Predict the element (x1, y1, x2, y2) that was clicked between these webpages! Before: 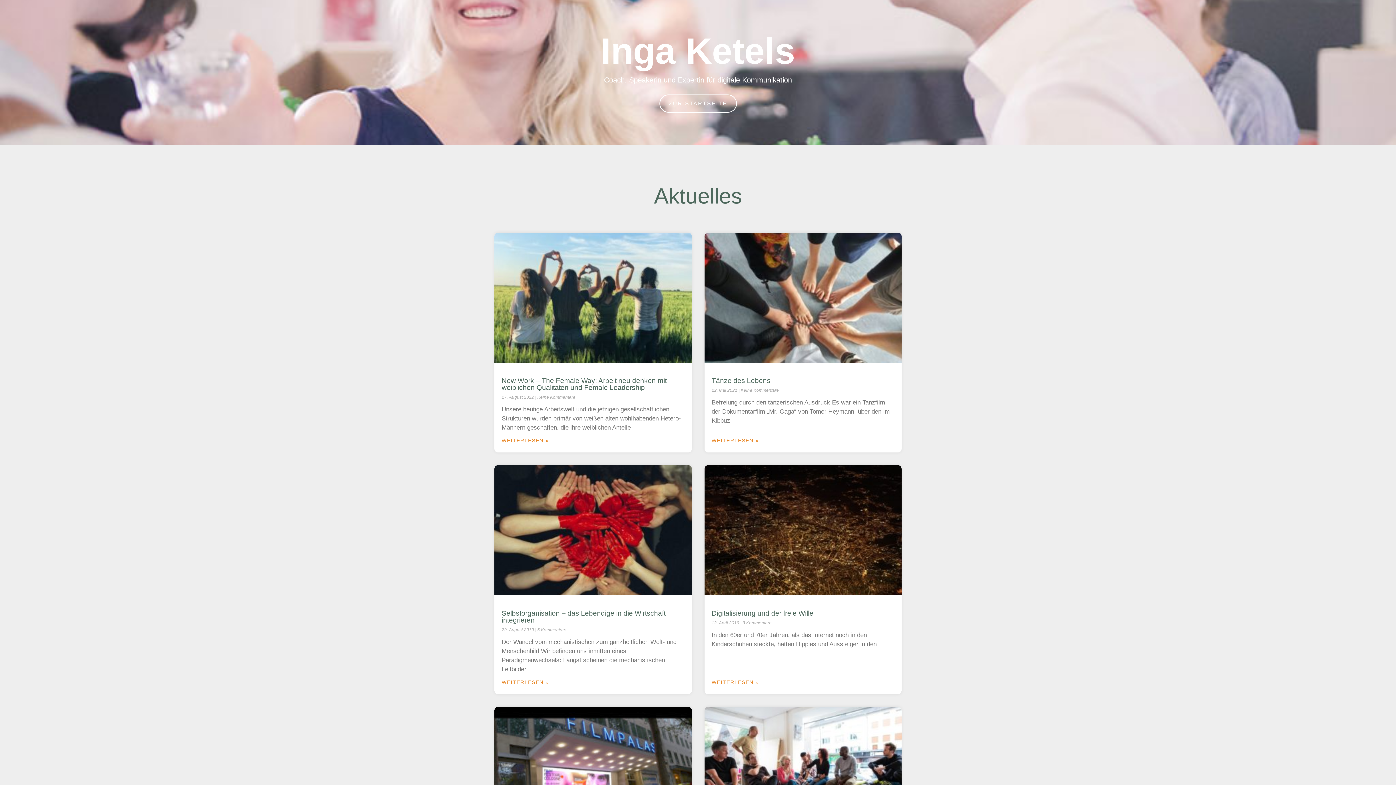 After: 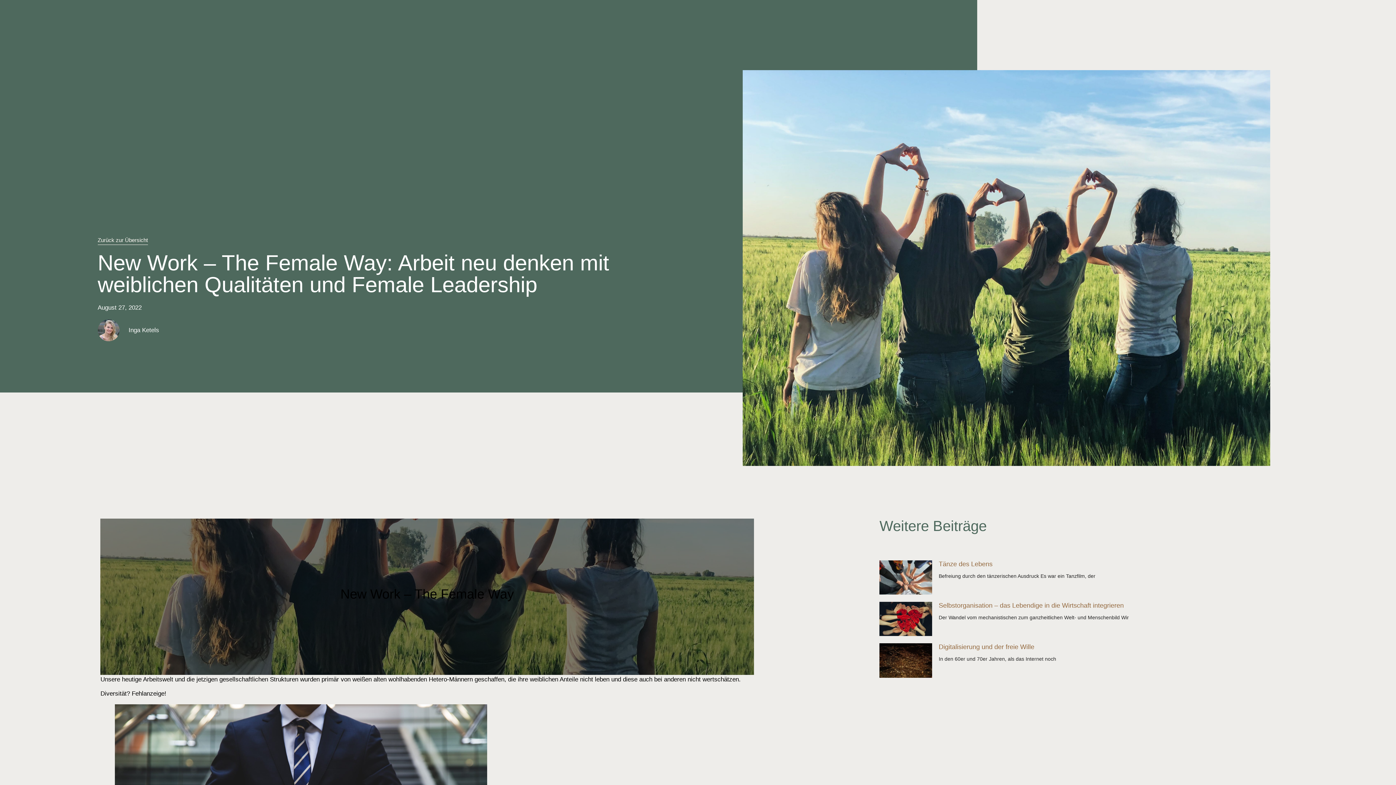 Action: bbox: (501, 437, 549, 443) label: Read more about New Work – The Female Way: Arbeit neu denken mit weiblichen Qualitäten und Female Leadership